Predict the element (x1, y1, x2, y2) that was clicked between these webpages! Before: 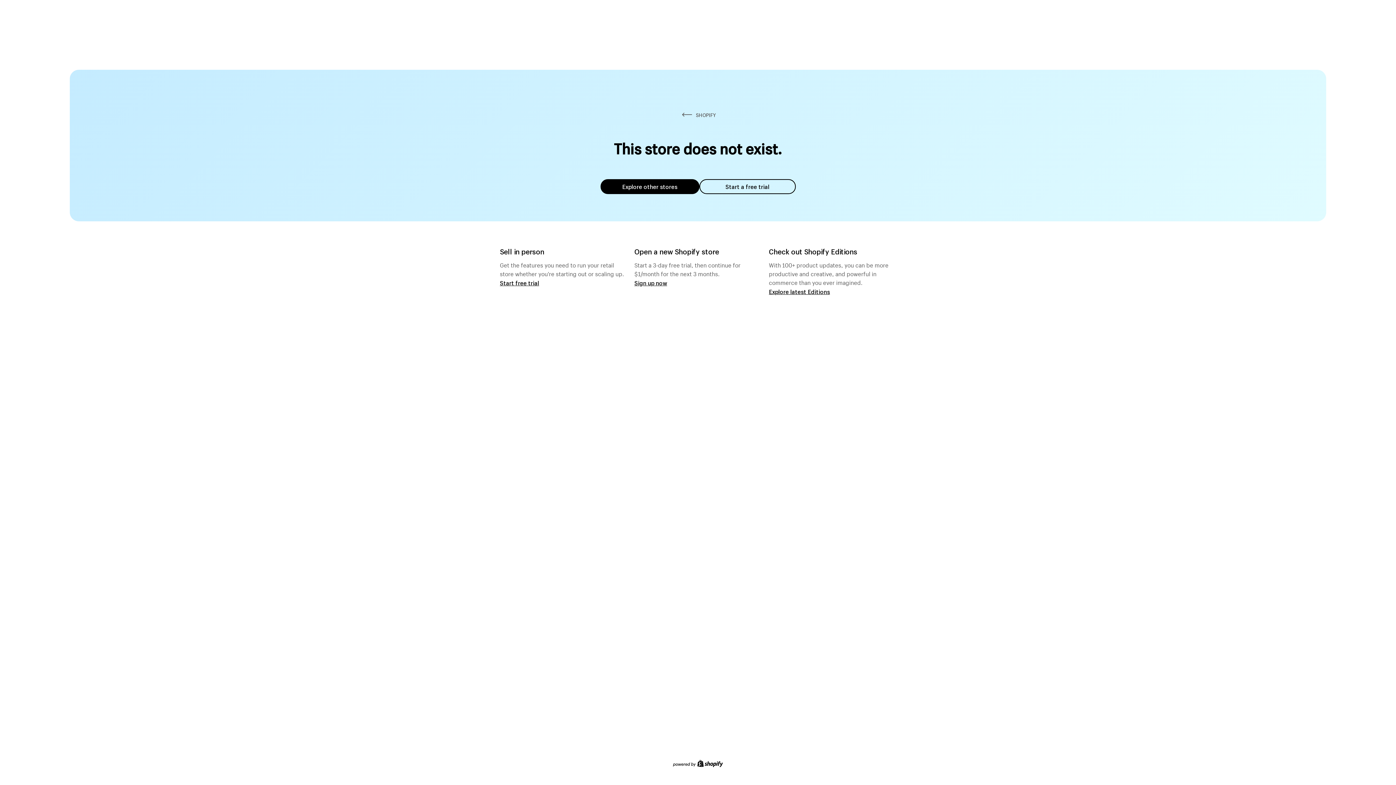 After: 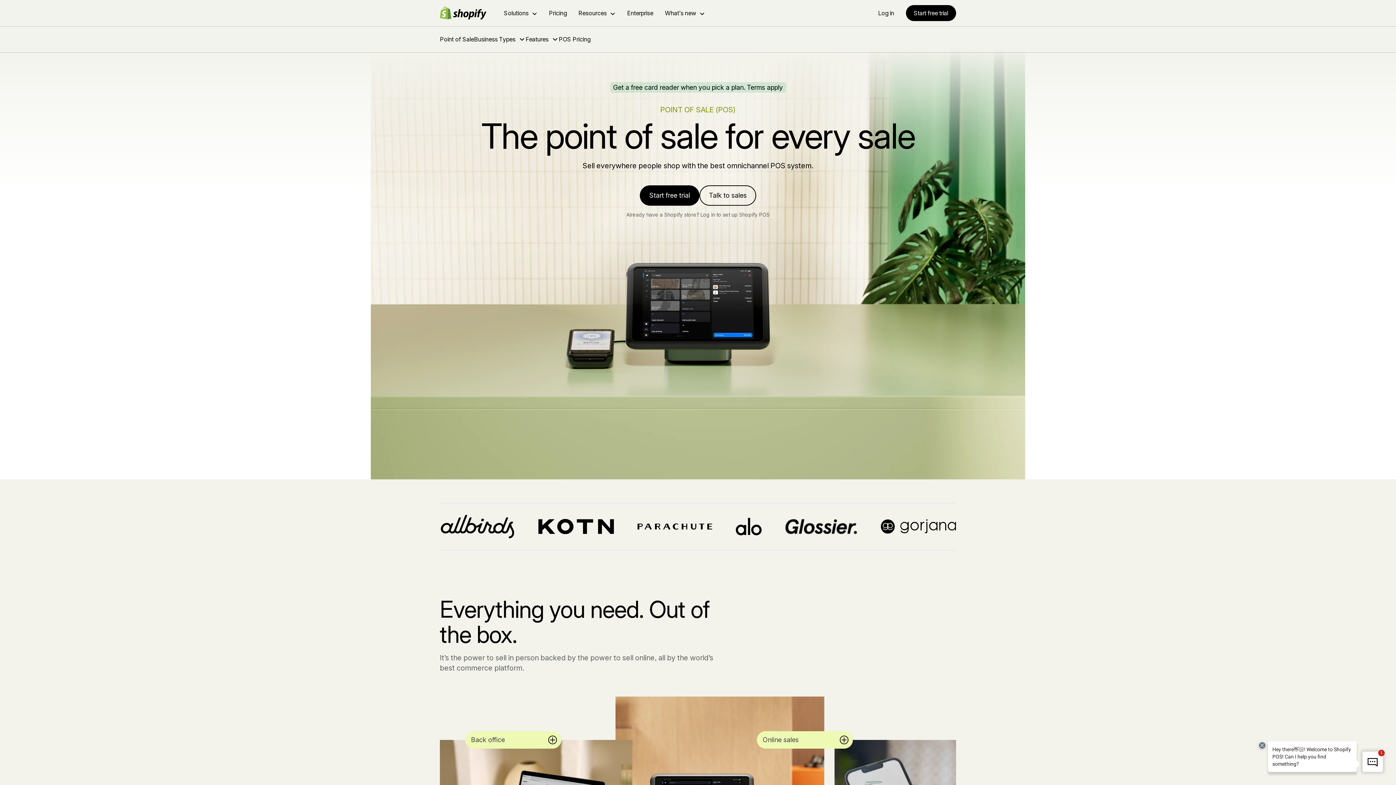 Action: bbox: (500, 279, 539, 286) label: Start free trial